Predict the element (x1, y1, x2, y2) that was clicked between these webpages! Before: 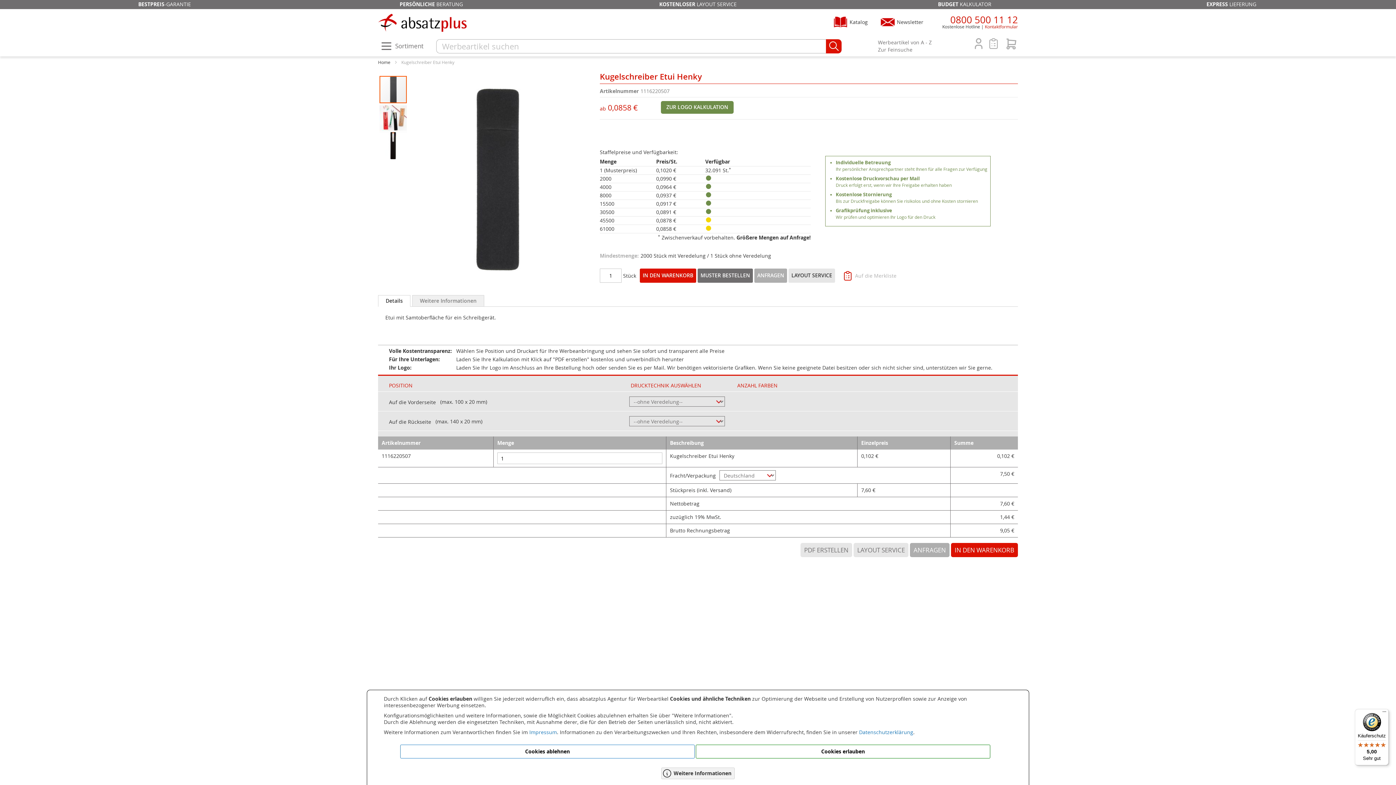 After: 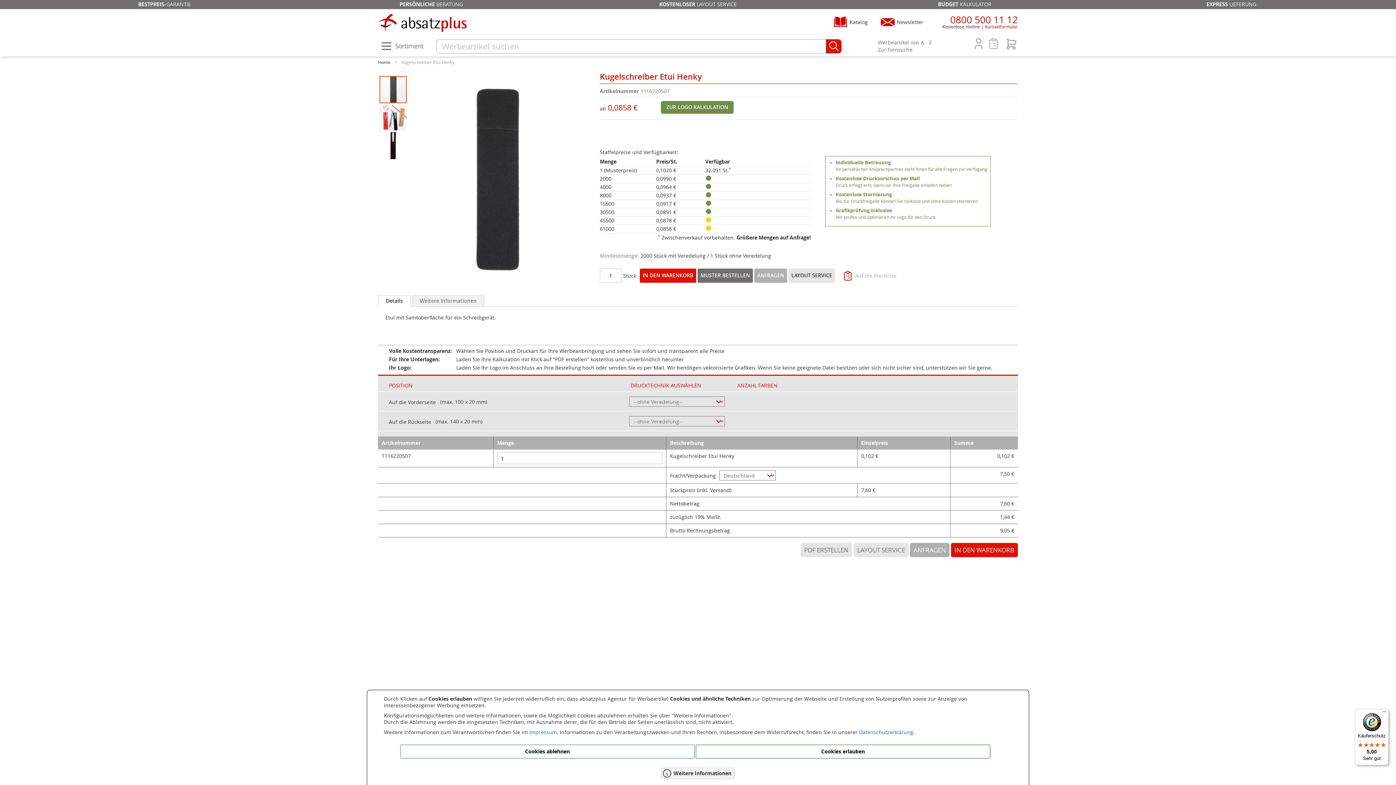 Action: label: Käuferschutz

5,00

Sehr gut bbox: (1355, 709, 1389, 765)